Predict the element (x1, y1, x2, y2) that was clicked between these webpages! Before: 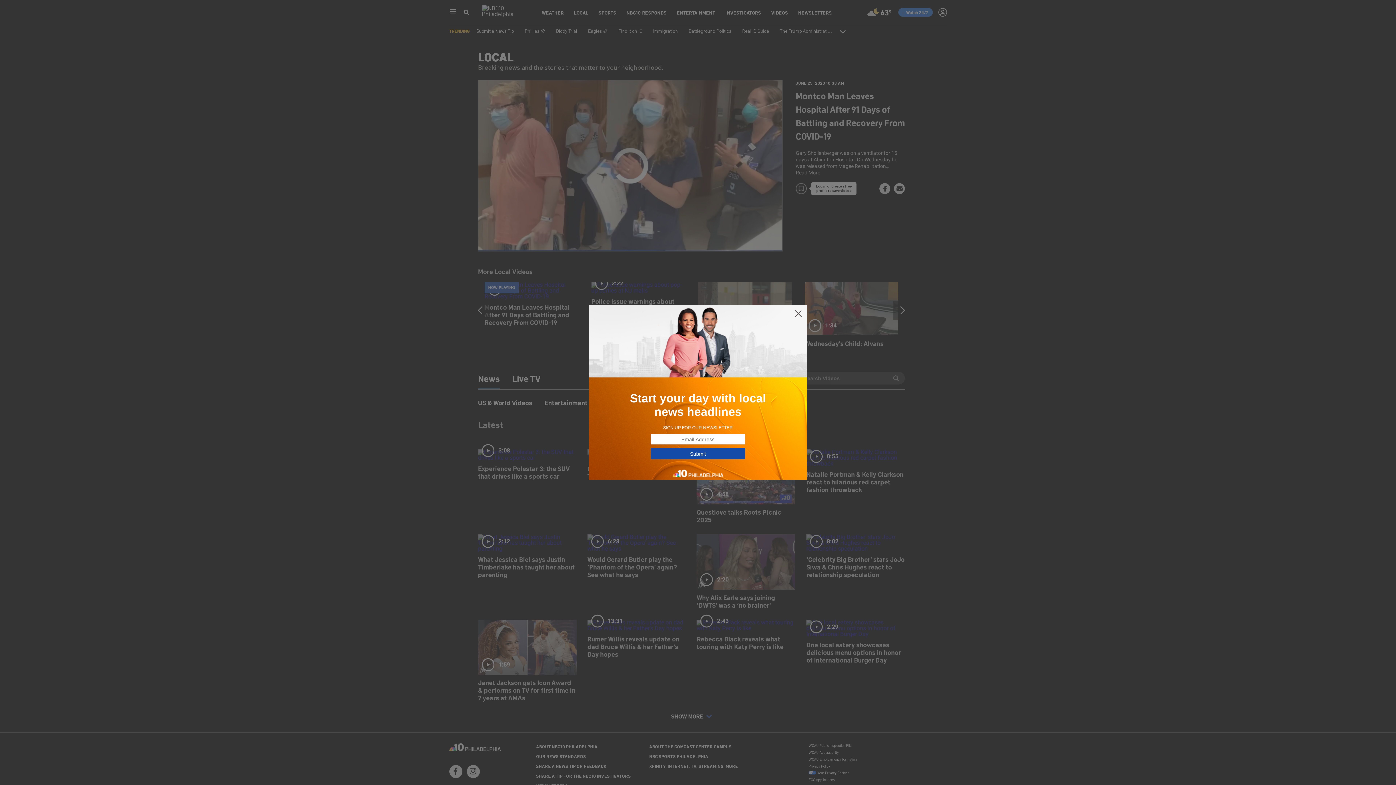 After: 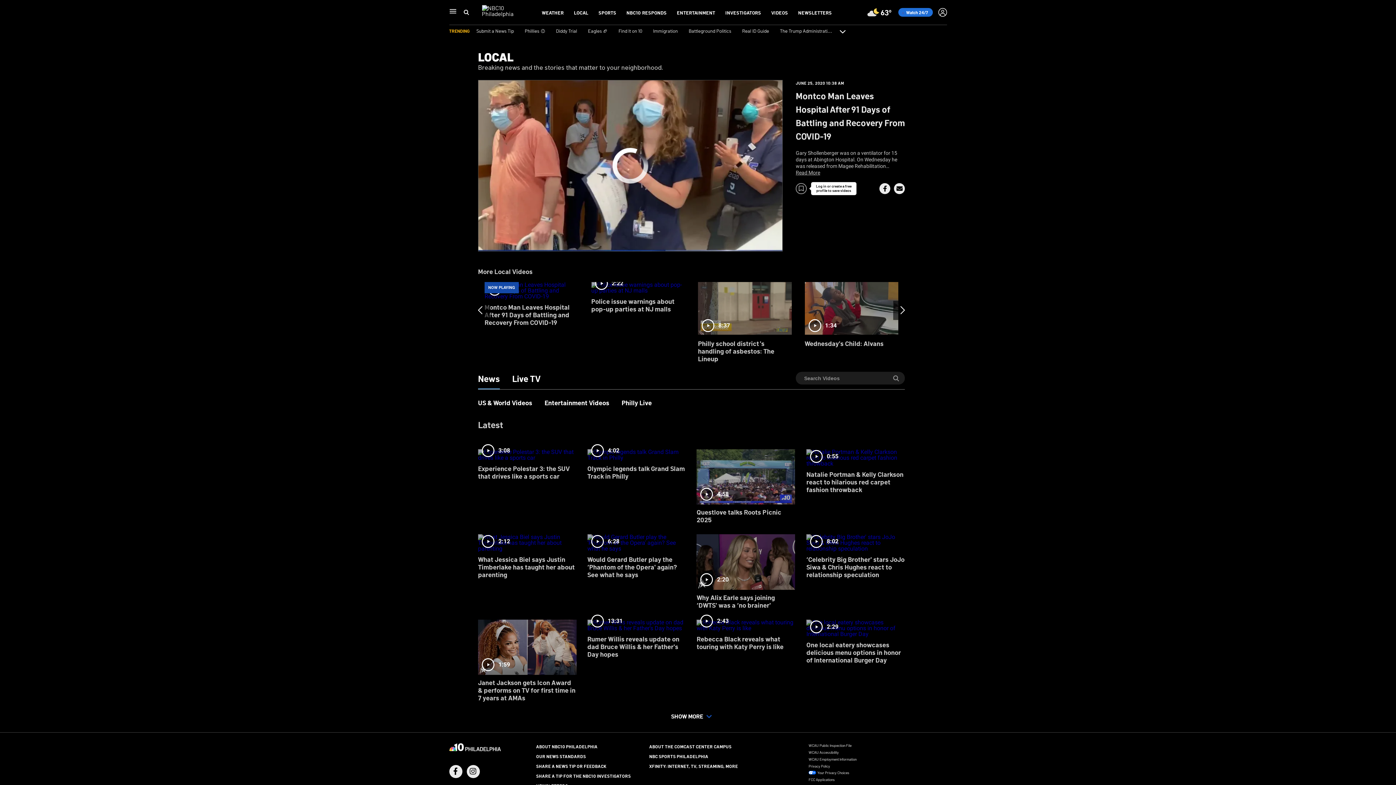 Action: bbox: (794, 309, 802, 318)